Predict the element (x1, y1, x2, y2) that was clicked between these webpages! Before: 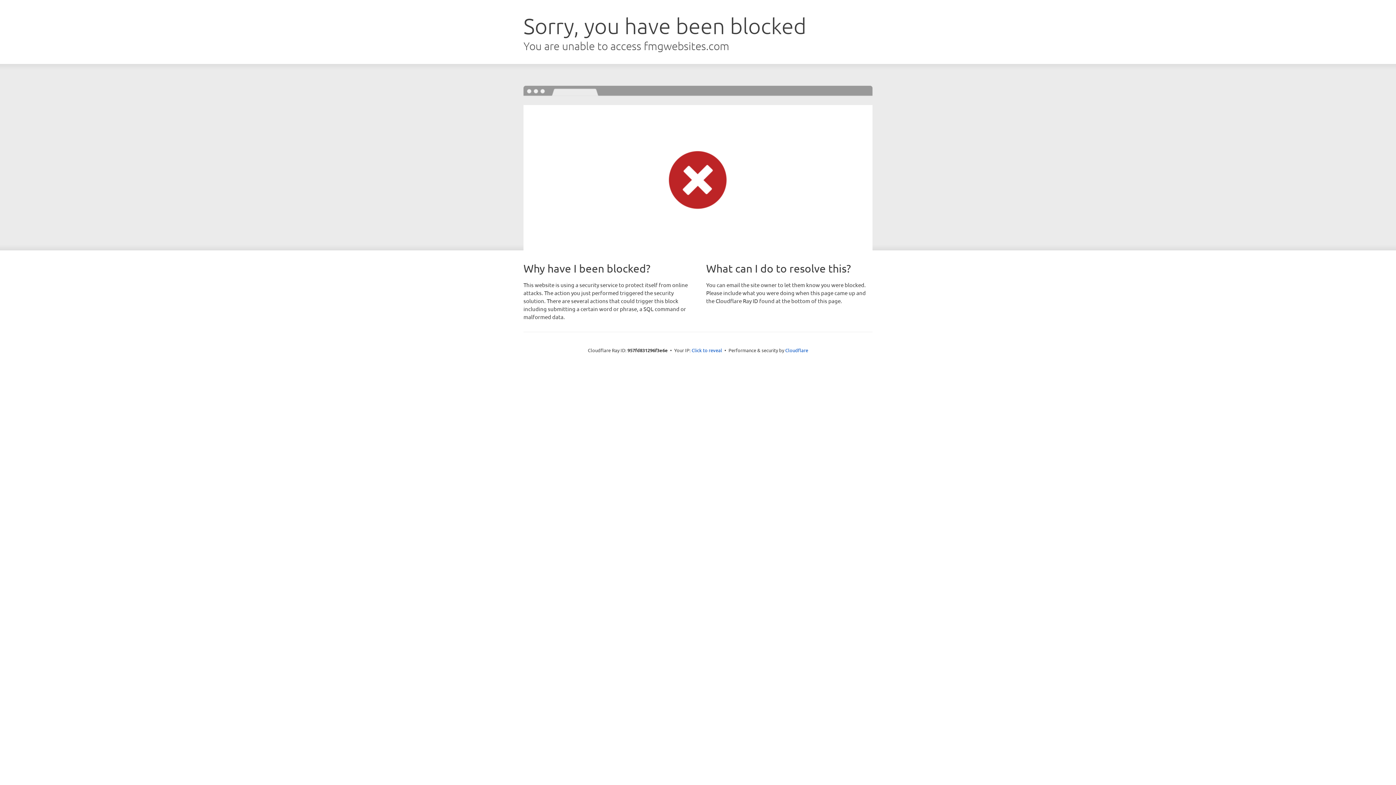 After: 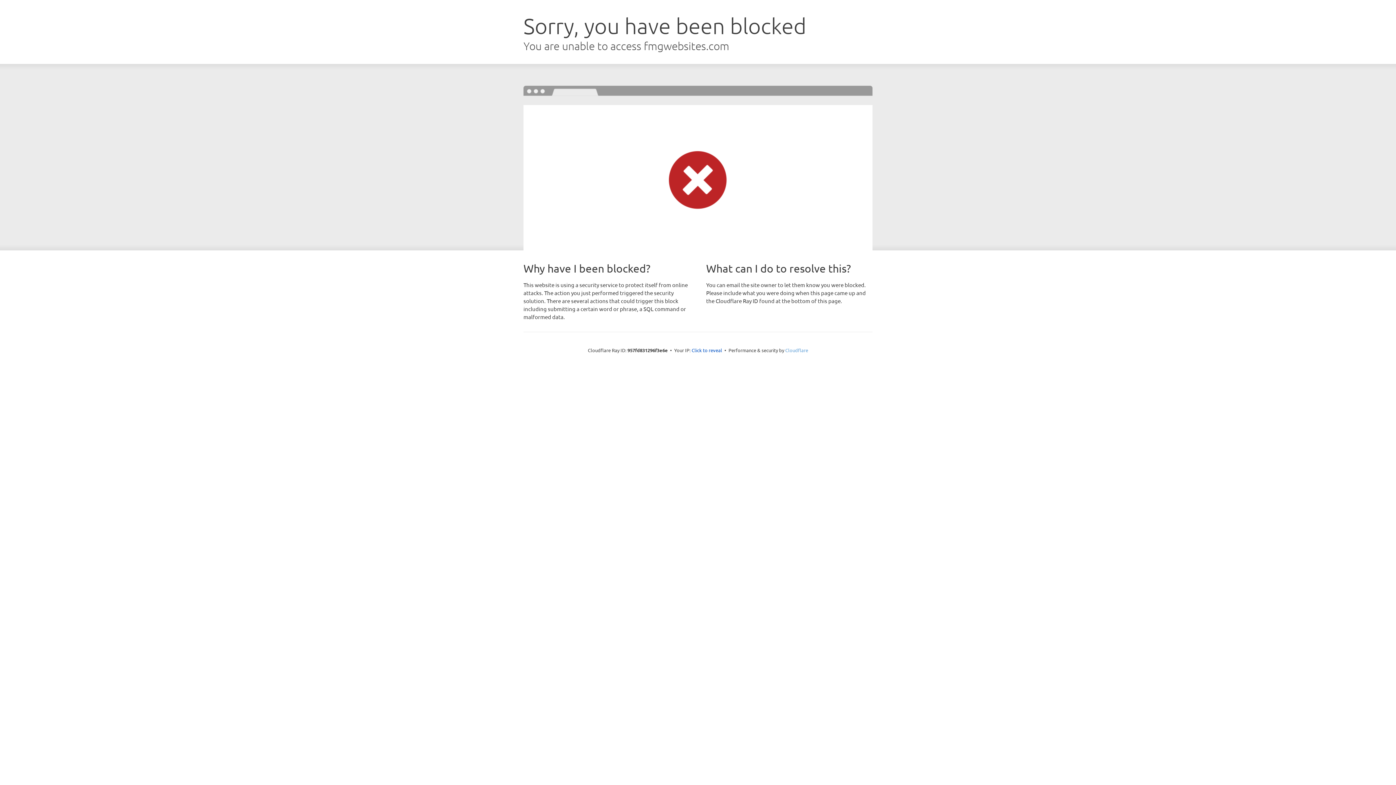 Action: bbox: (785, 347, 808, 353) label: Cloudflare